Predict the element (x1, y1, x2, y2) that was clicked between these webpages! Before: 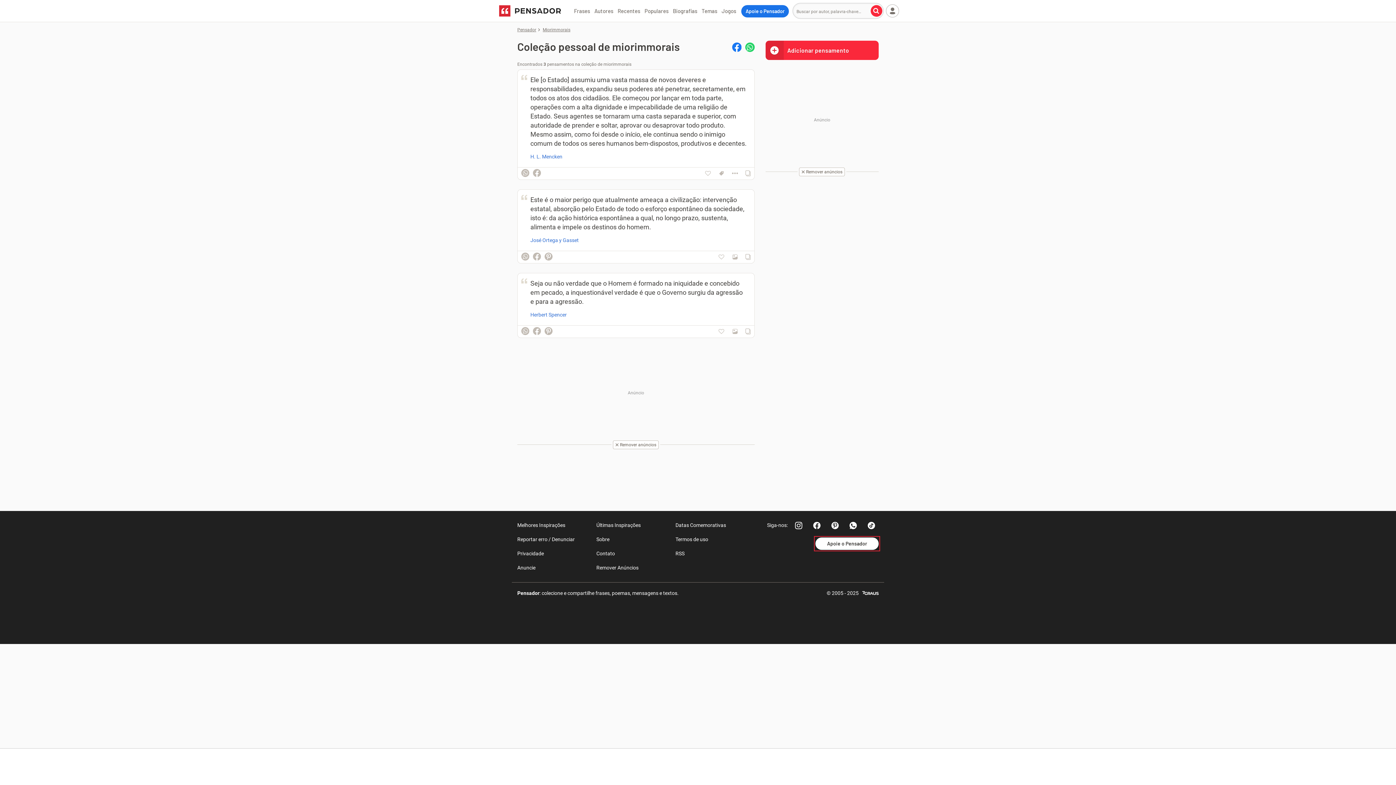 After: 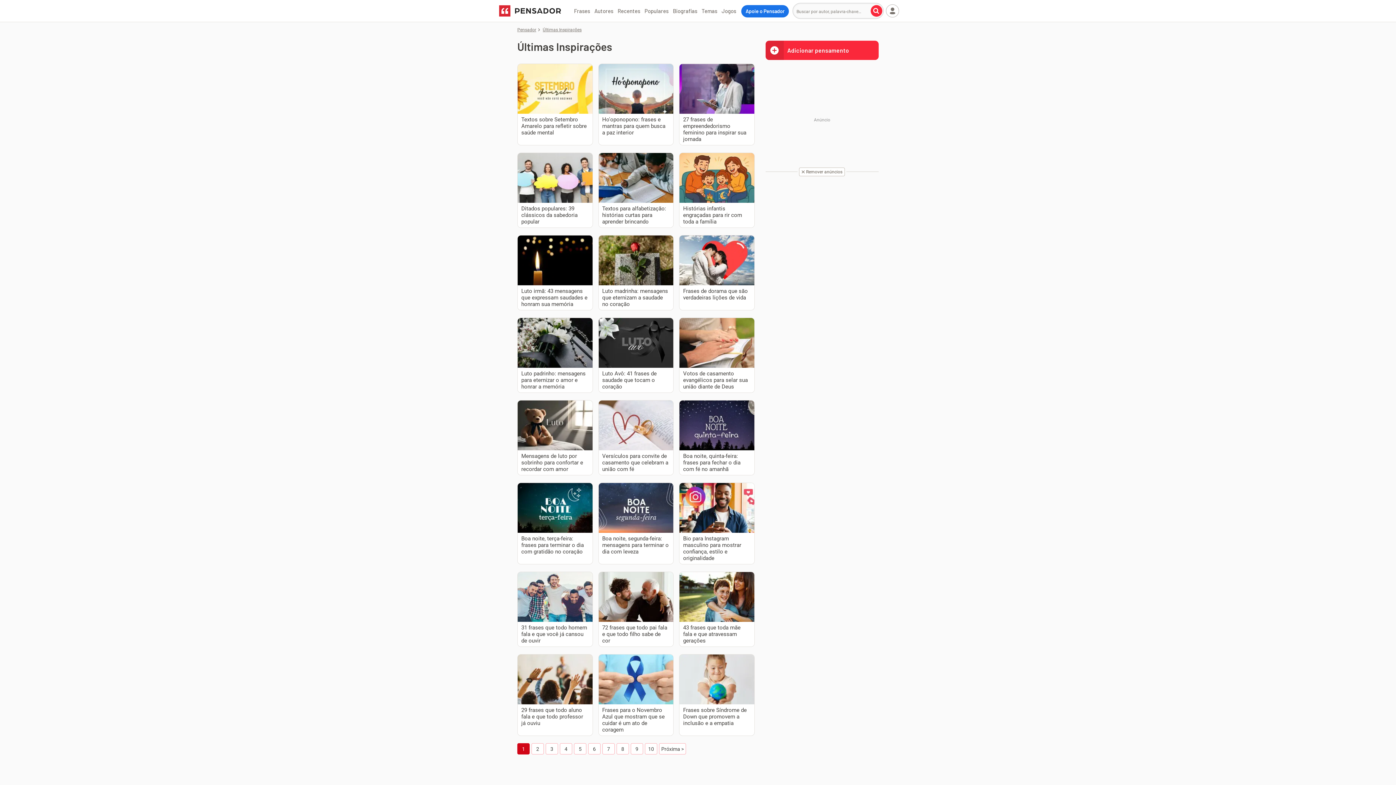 Action: label: Últimas Inspirações bbox: (596, 518, 675, 532)